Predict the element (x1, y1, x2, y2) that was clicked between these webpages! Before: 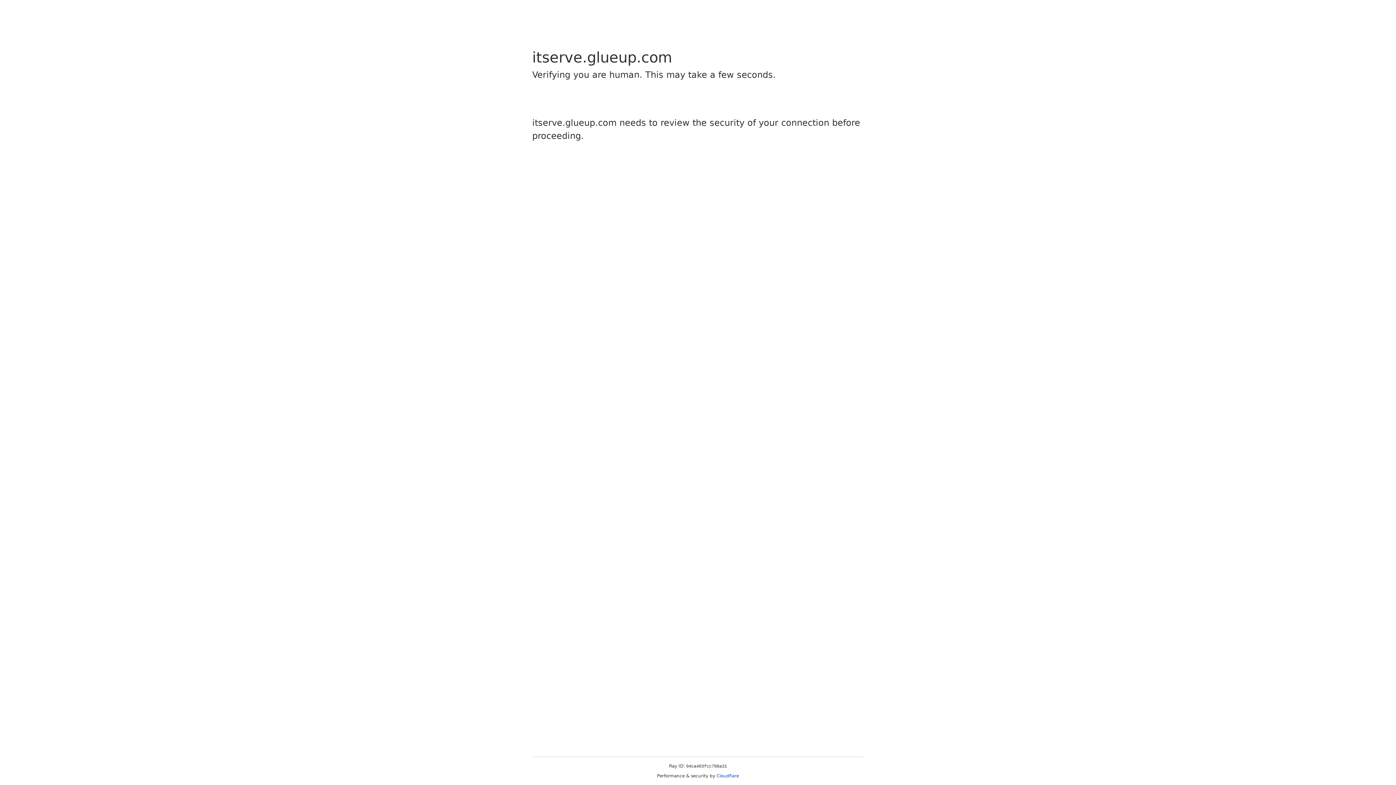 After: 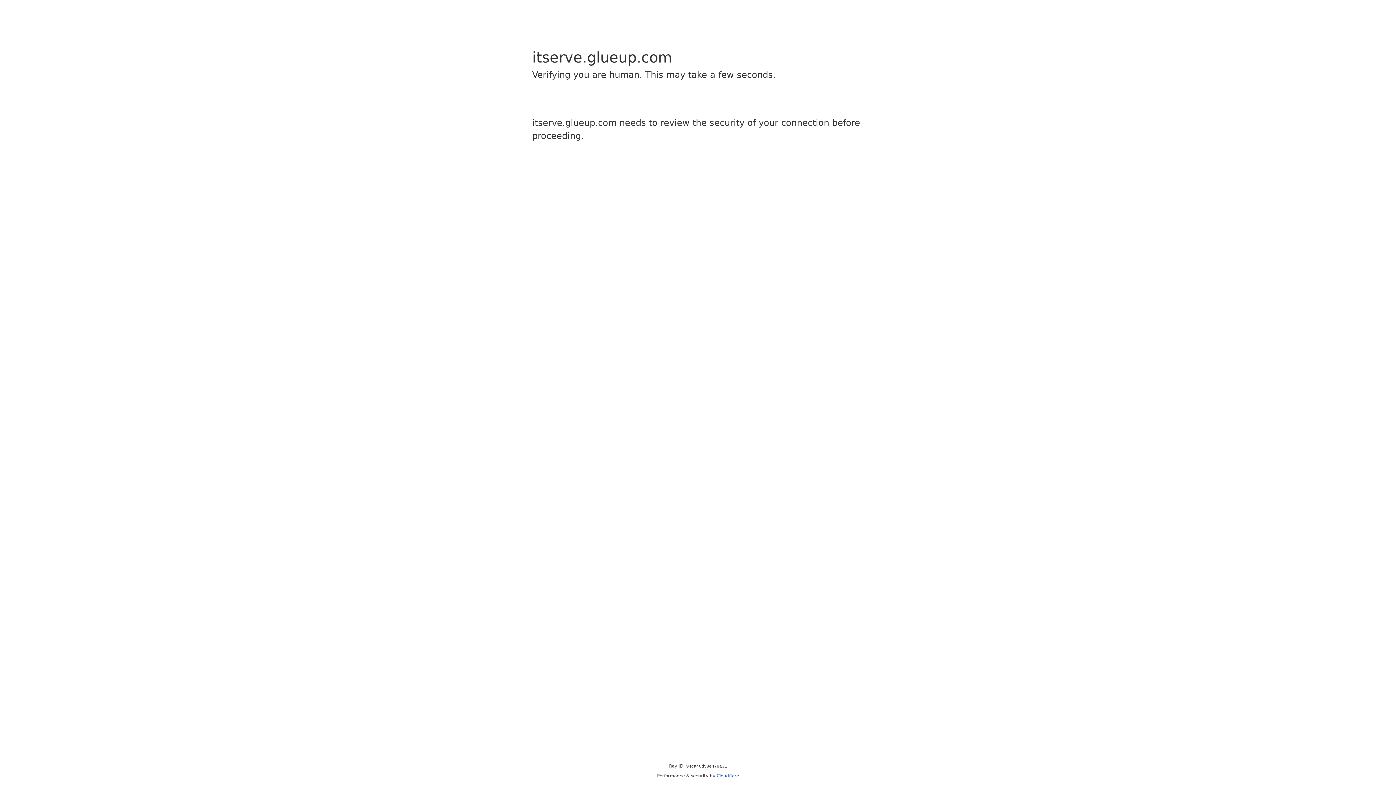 Action: bbox: (716, 773, 739, 778) label: Cloudflare